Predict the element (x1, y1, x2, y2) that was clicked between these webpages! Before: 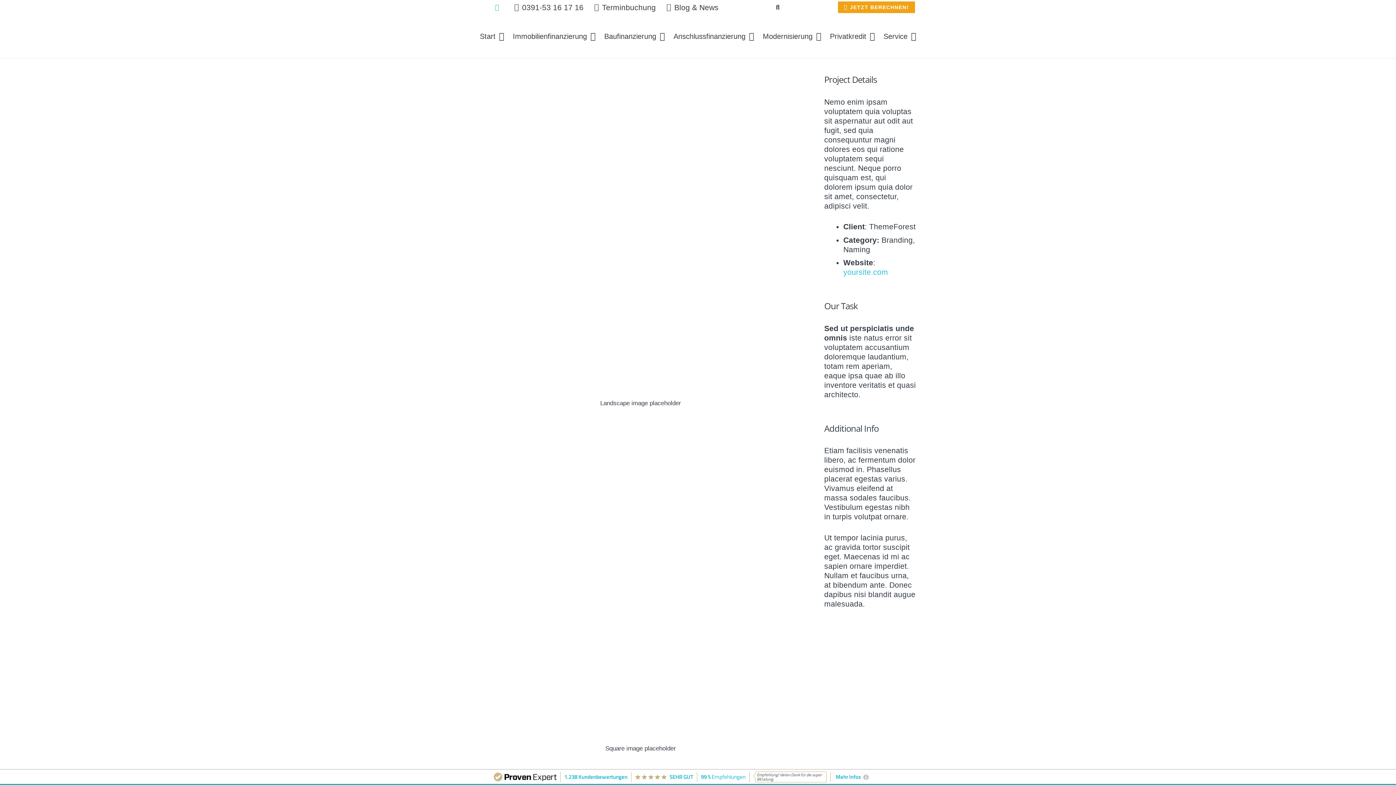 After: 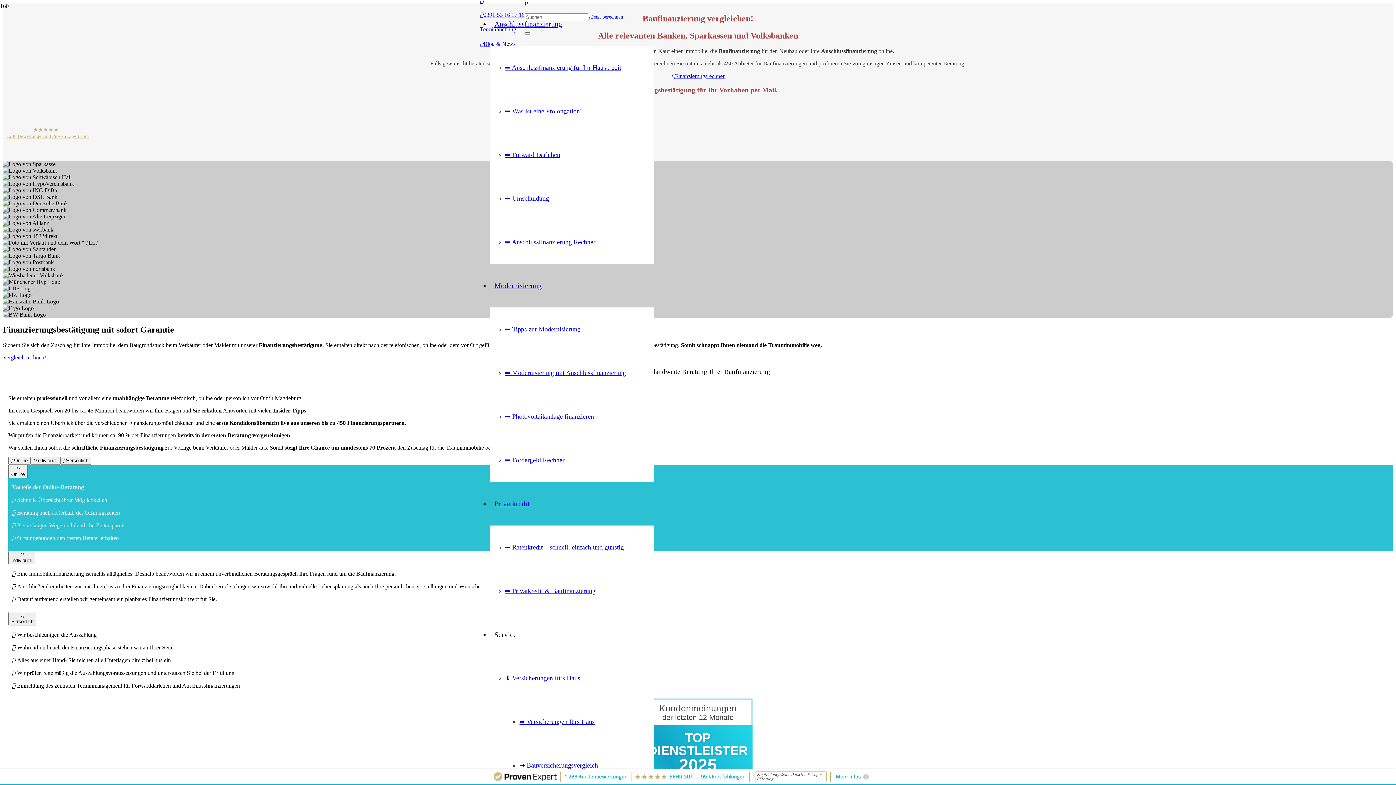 Action: bbox: (495, 14, 504, 58) label: Start Menü